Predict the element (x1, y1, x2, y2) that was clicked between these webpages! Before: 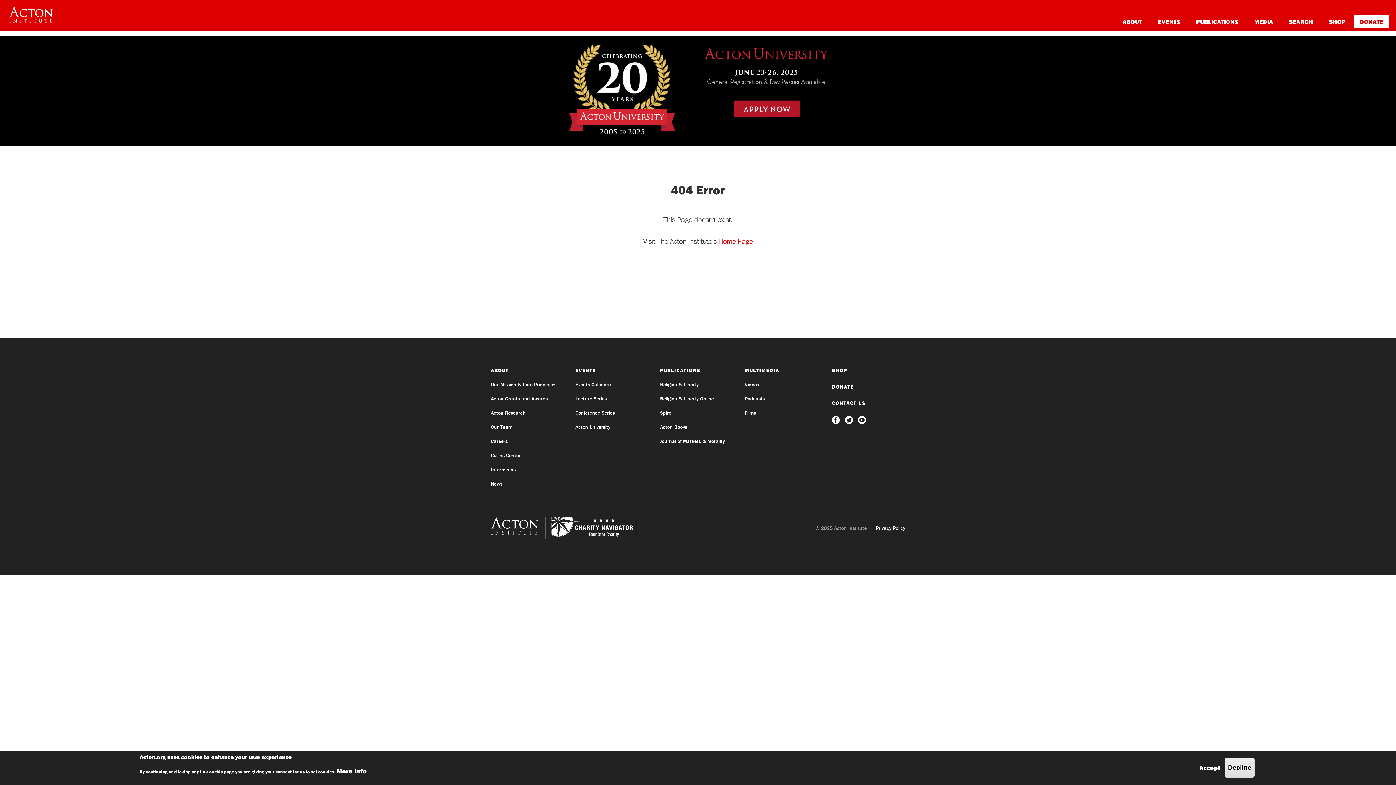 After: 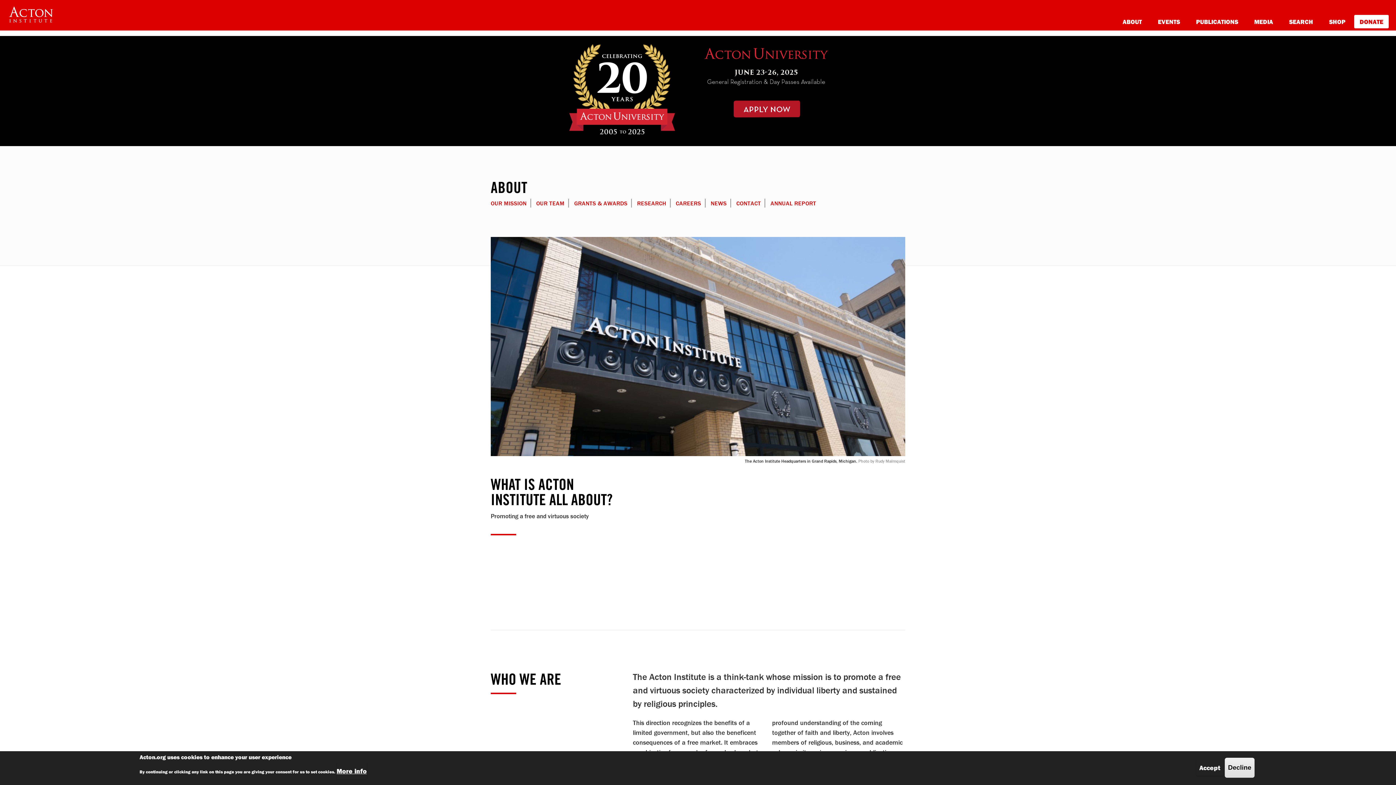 Action: label: ABOUT bbox: (1115, 12, 1149, 30)